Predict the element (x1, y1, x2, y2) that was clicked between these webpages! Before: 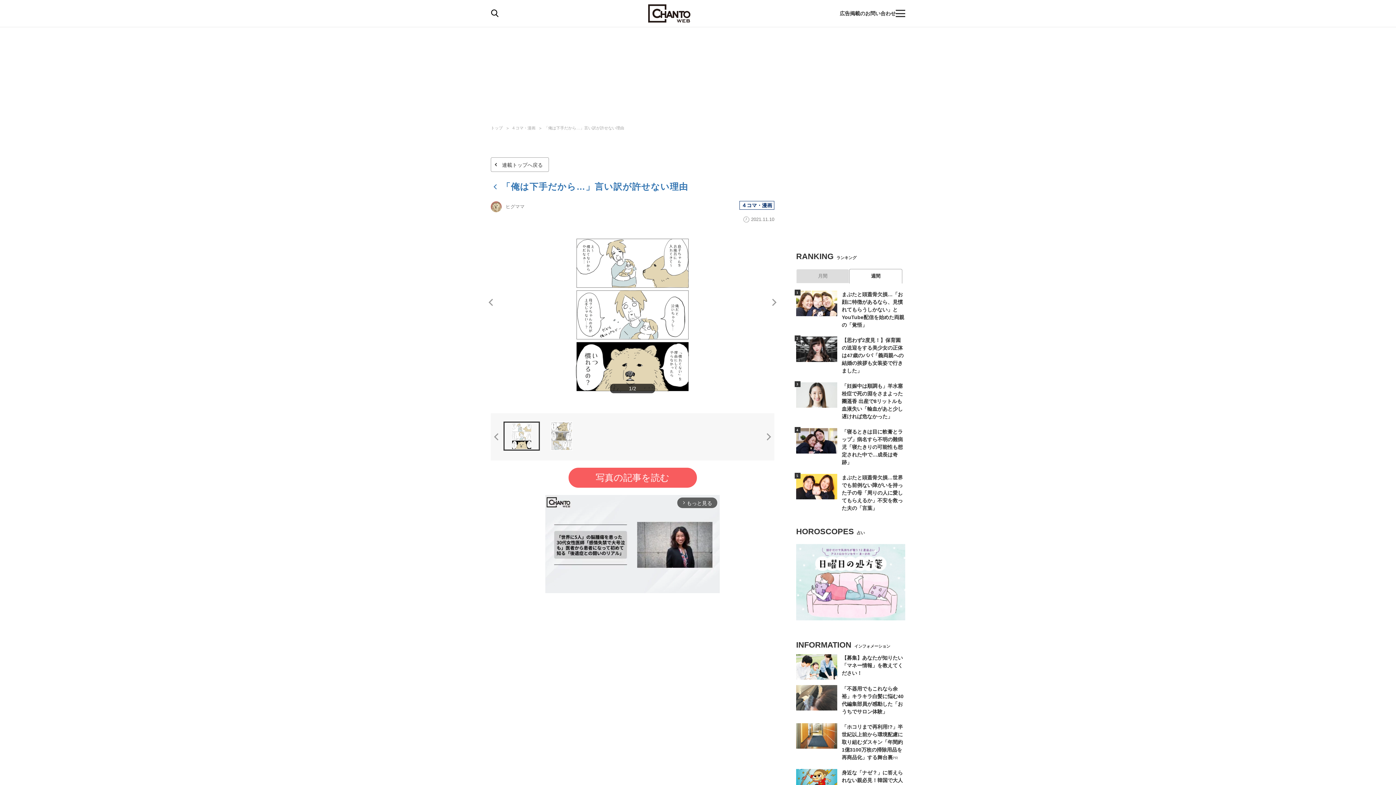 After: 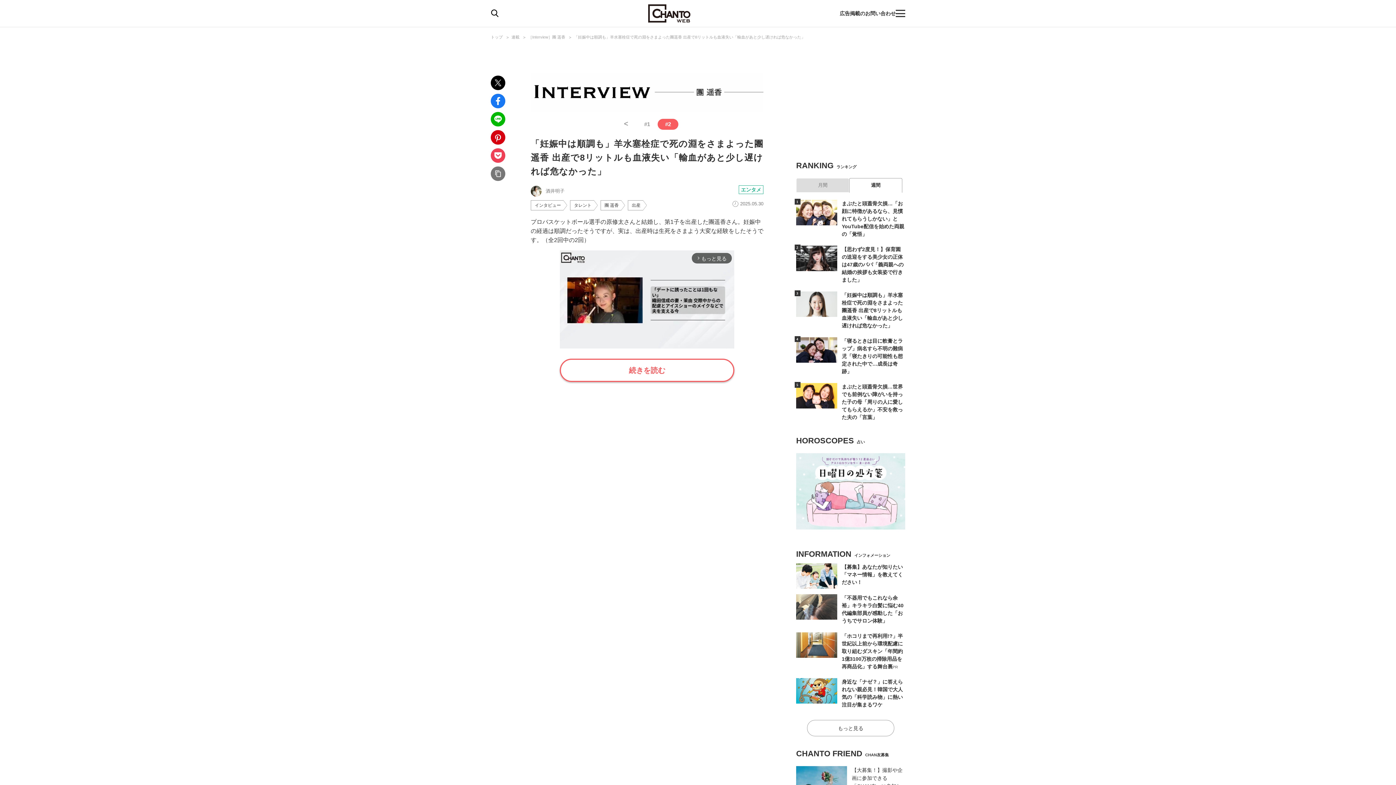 Action: label: 「妊娠中は順調も」羊水塞栓症で死の淵をさまよった團遥香 出産で8リットルも血液失い「輸血があと少し遅ければ危なかった」 bbox: (842, 383, 903, 419)